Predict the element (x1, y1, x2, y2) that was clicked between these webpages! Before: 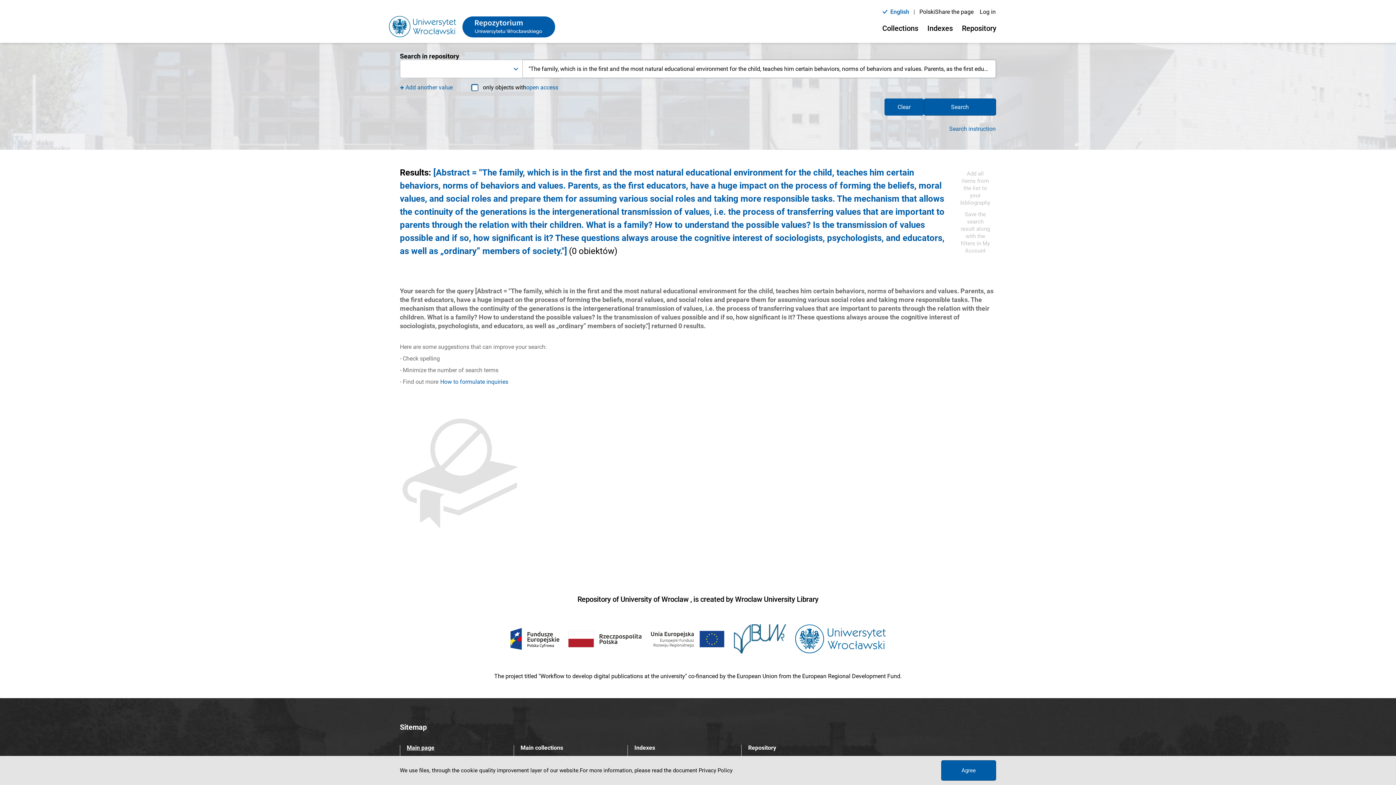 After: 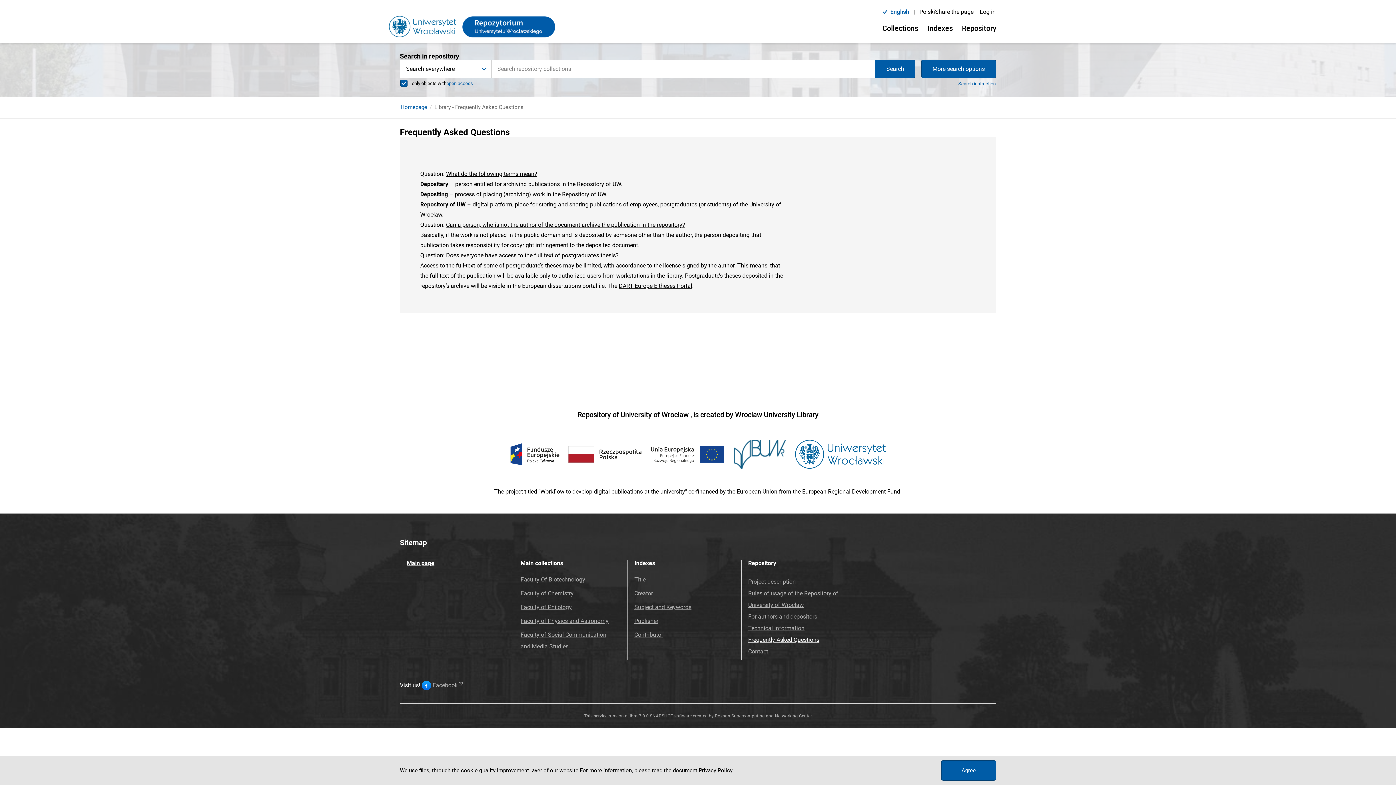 Action: bbox: (748, 538, 819, 545) label: Frequently Asked Questions